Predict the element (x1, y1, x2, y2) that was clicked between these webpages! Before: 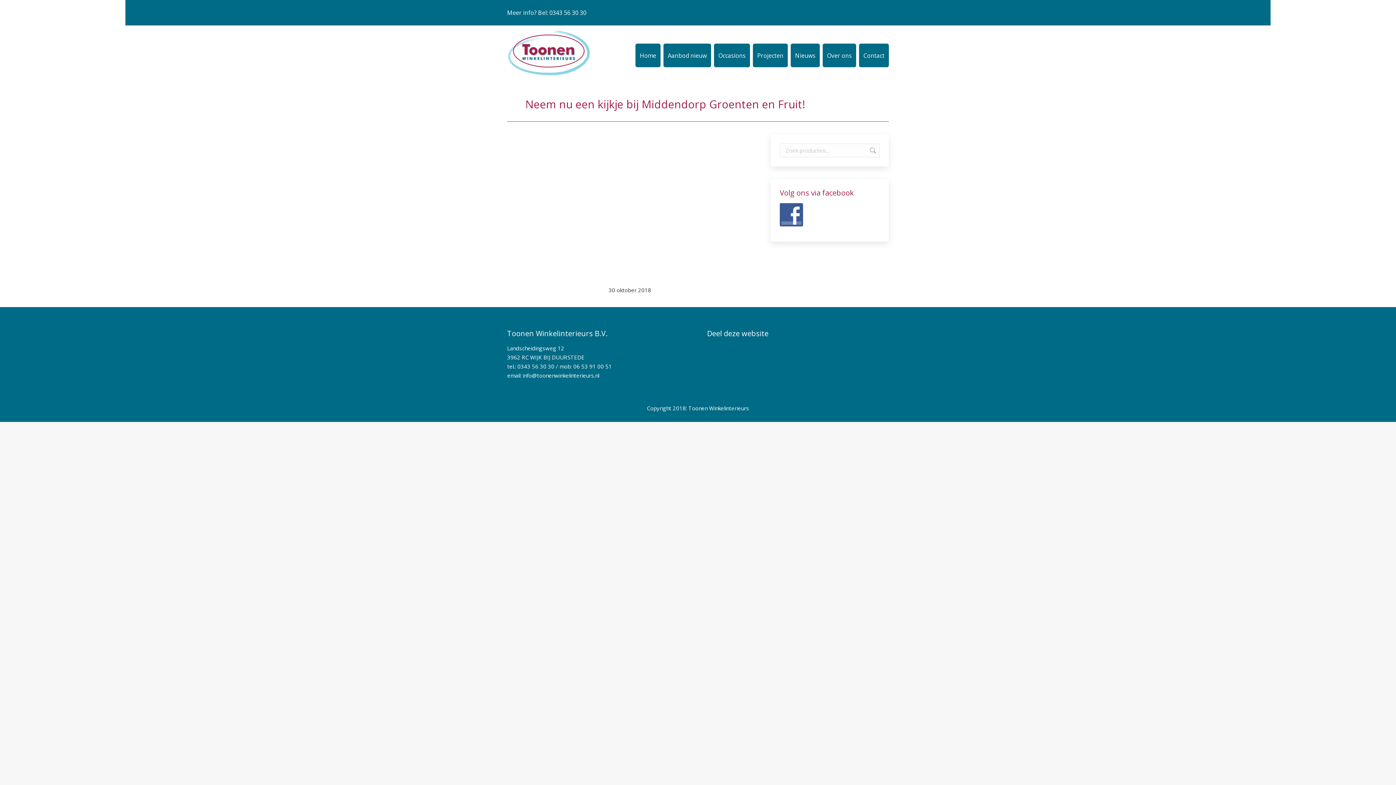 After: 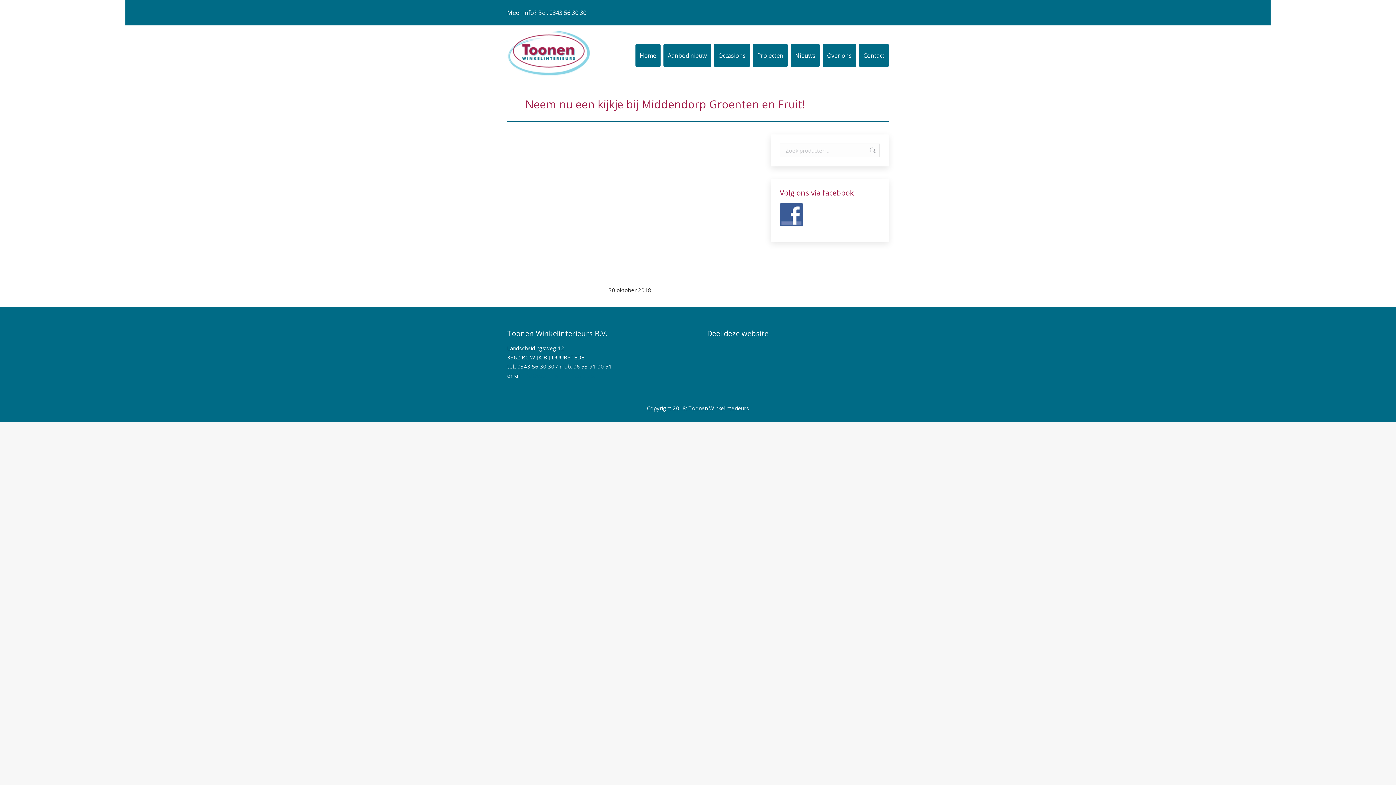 Action: label: info@toonenwinkelinterieurs.nl bbox: (522, 372, 599, 379)